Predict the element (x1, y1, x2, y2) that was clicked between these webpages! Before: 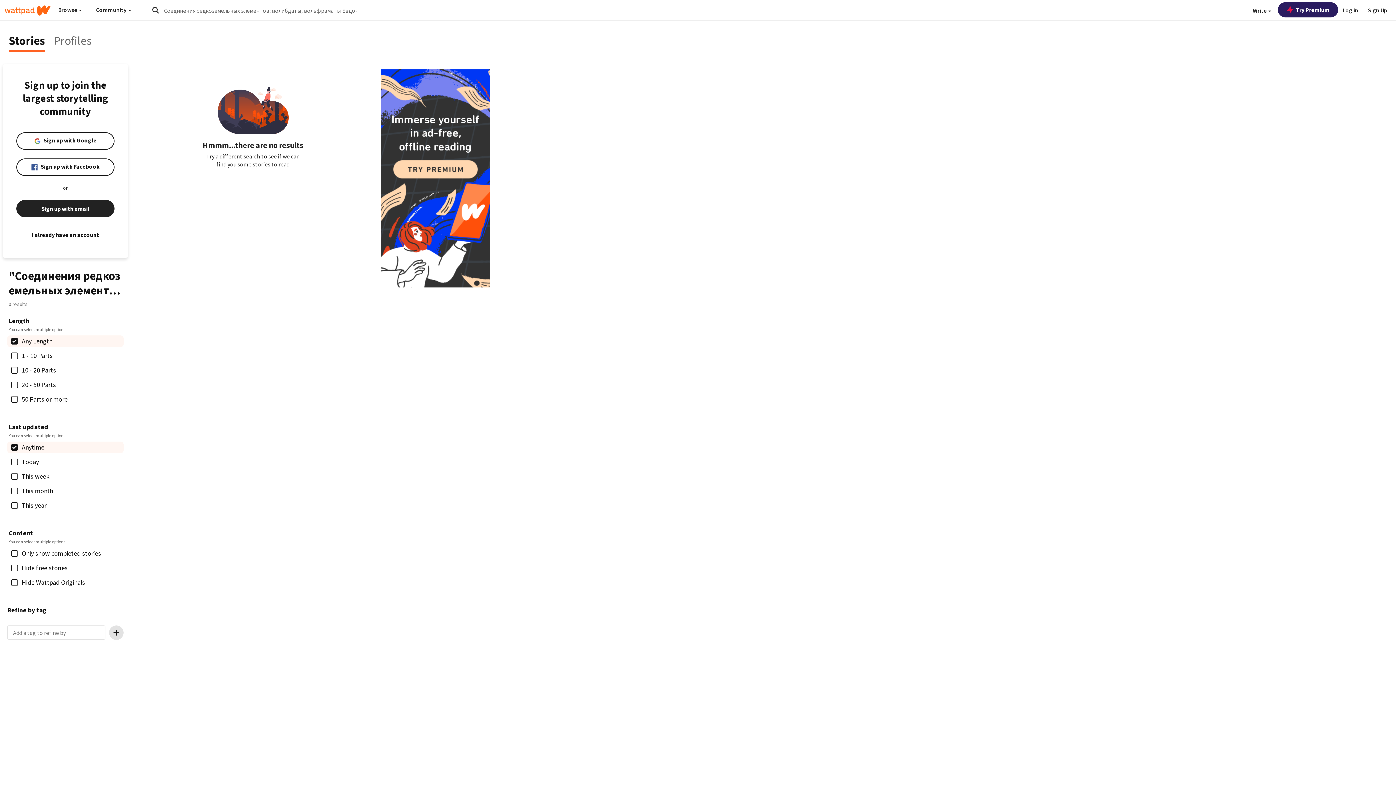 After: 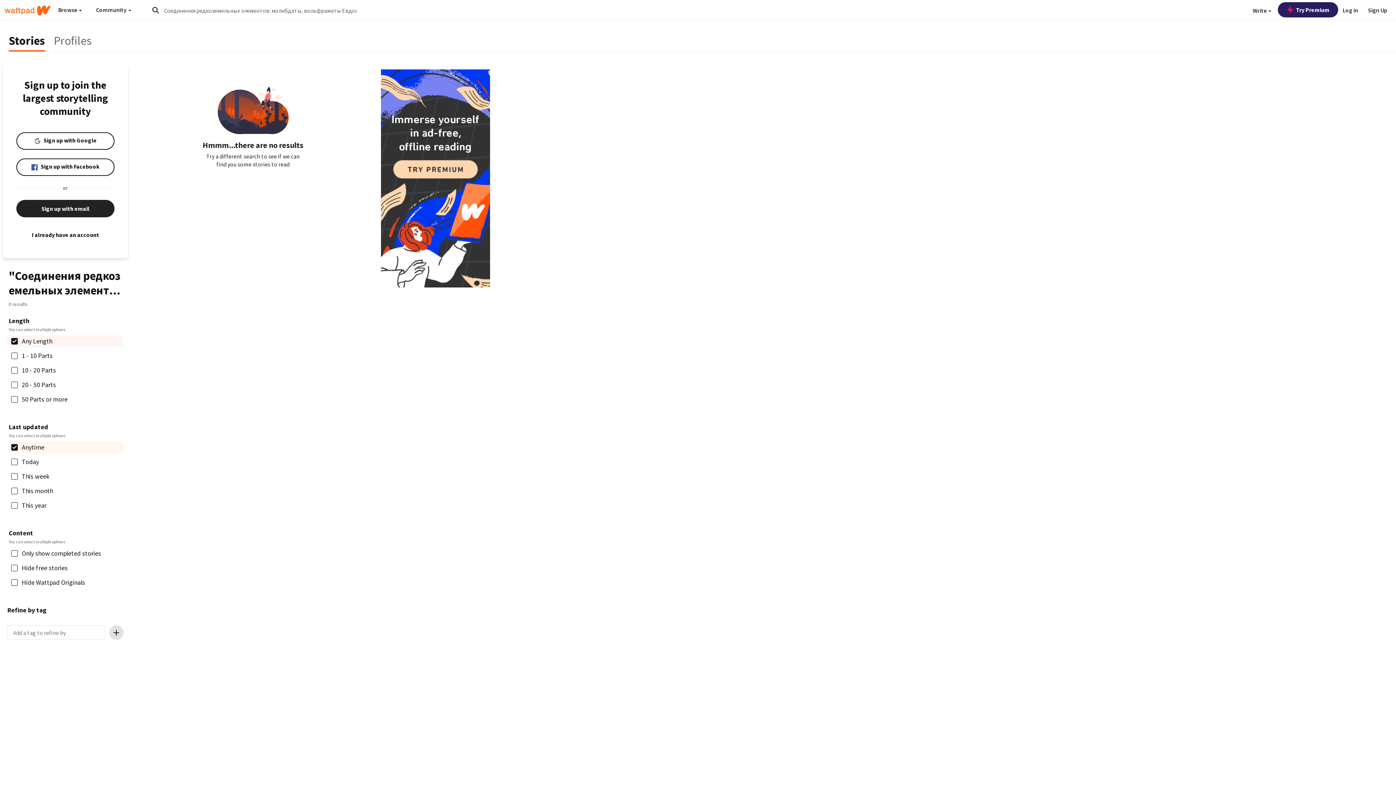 Action: bbox: (8, 31, 45, 51) label: Stories